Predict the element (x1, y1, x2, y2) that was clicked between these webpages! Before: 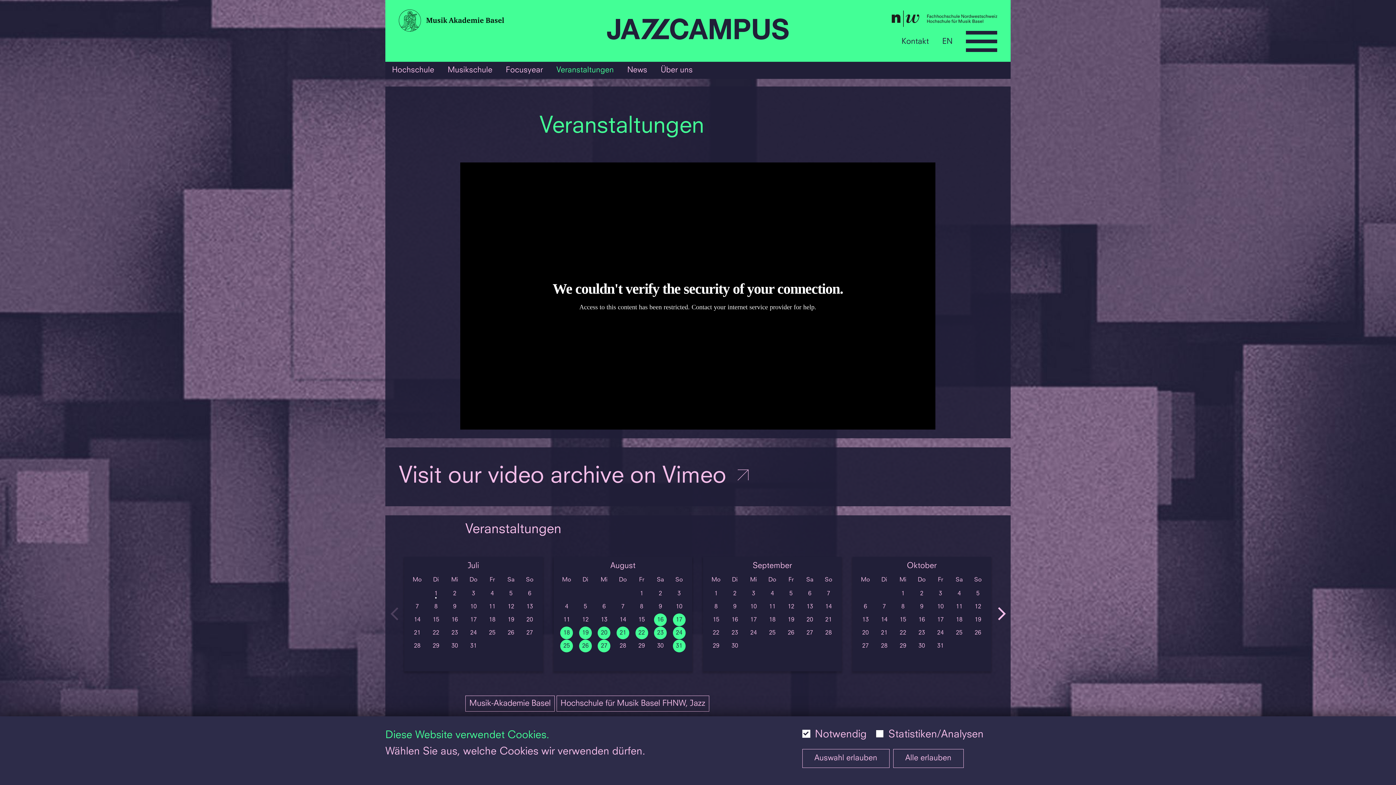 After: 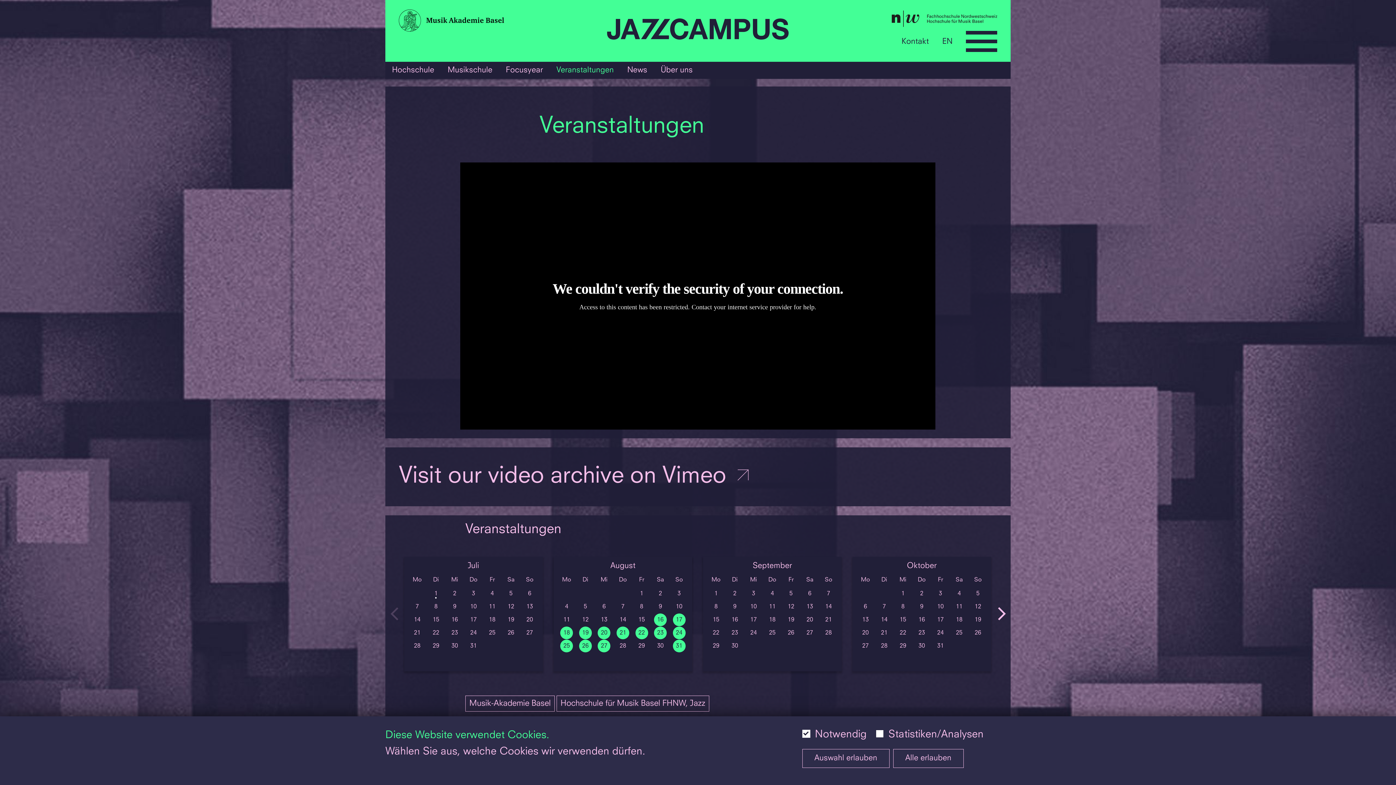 Action: bbox: (549, 61, 620, 78) label: Veranstaltungen